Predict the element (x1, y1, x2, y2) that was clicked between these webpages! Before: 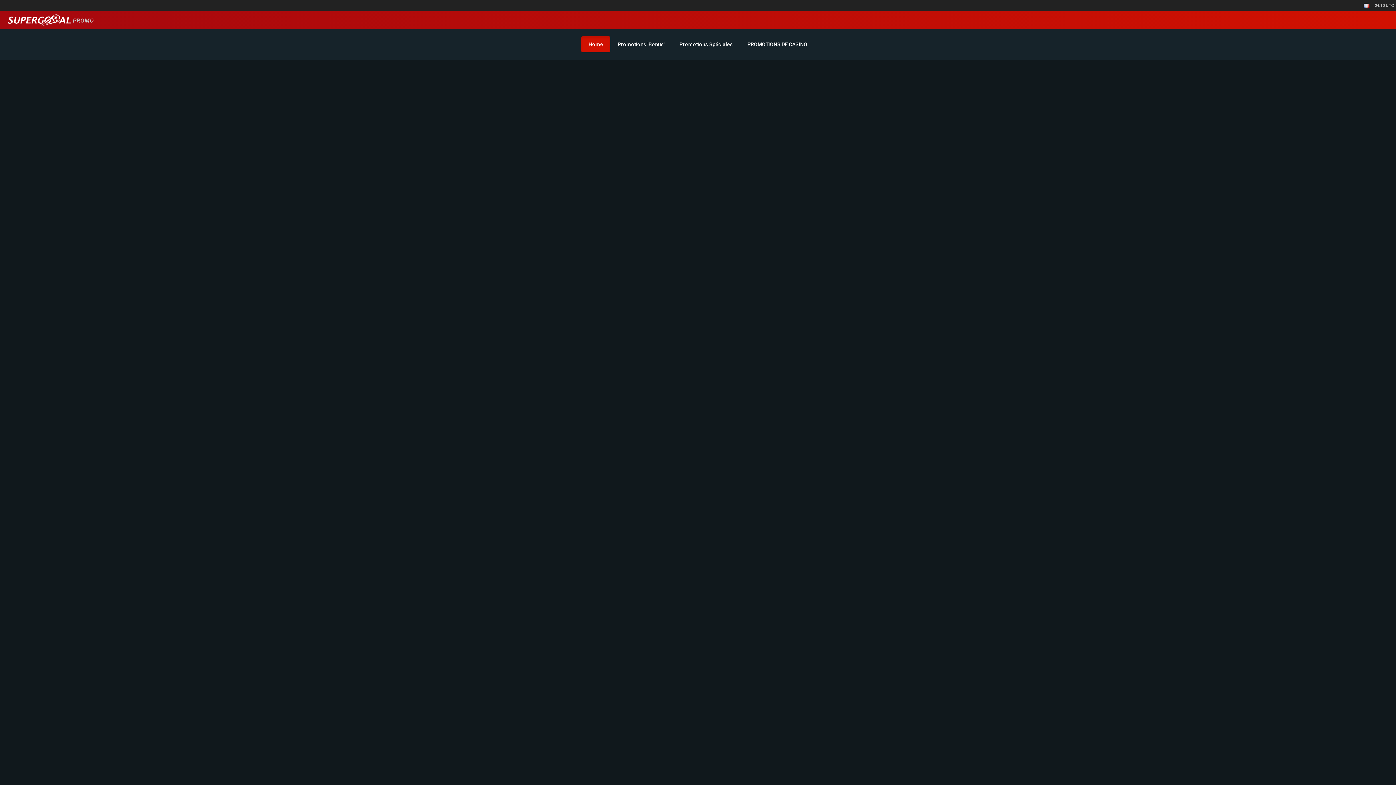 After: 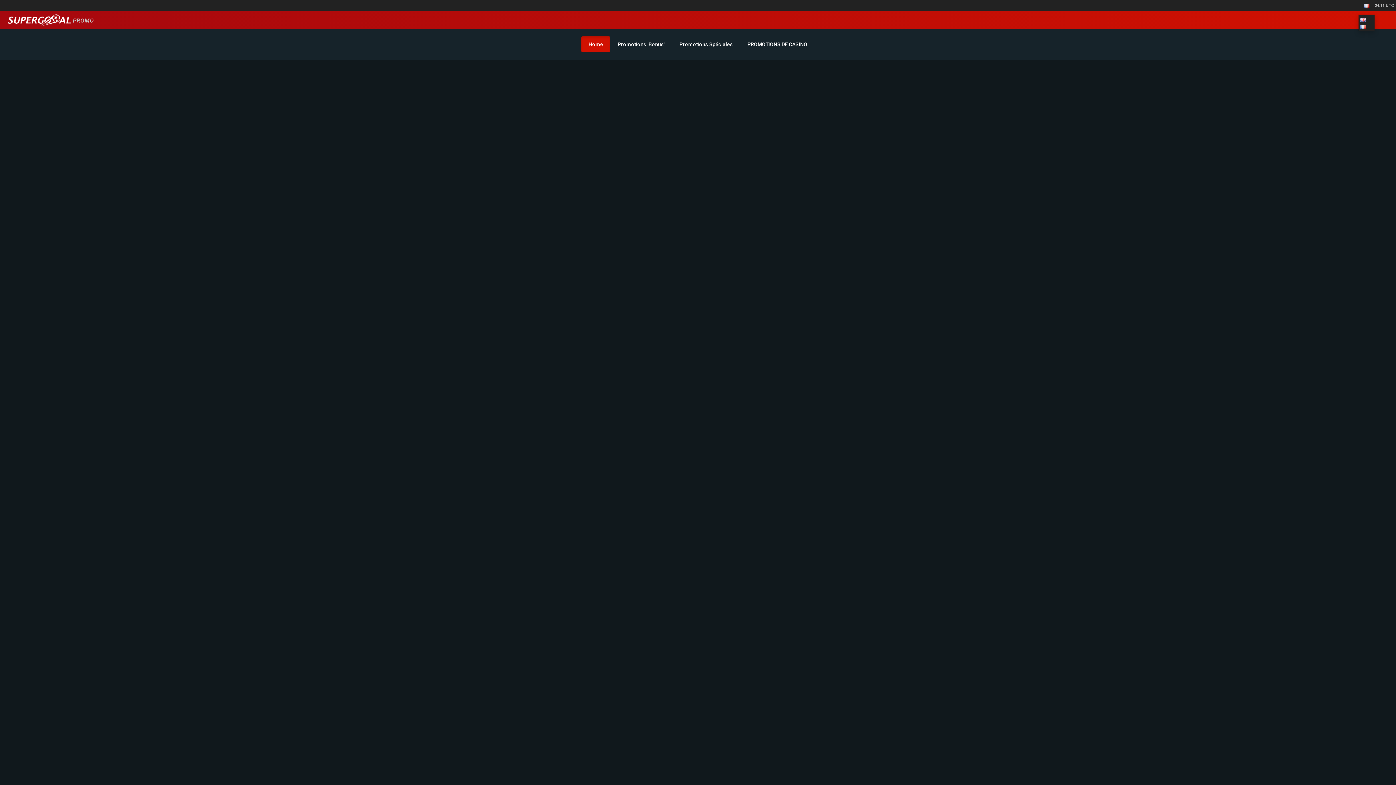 Action: bbox: (1358, -3, 1375, 14)